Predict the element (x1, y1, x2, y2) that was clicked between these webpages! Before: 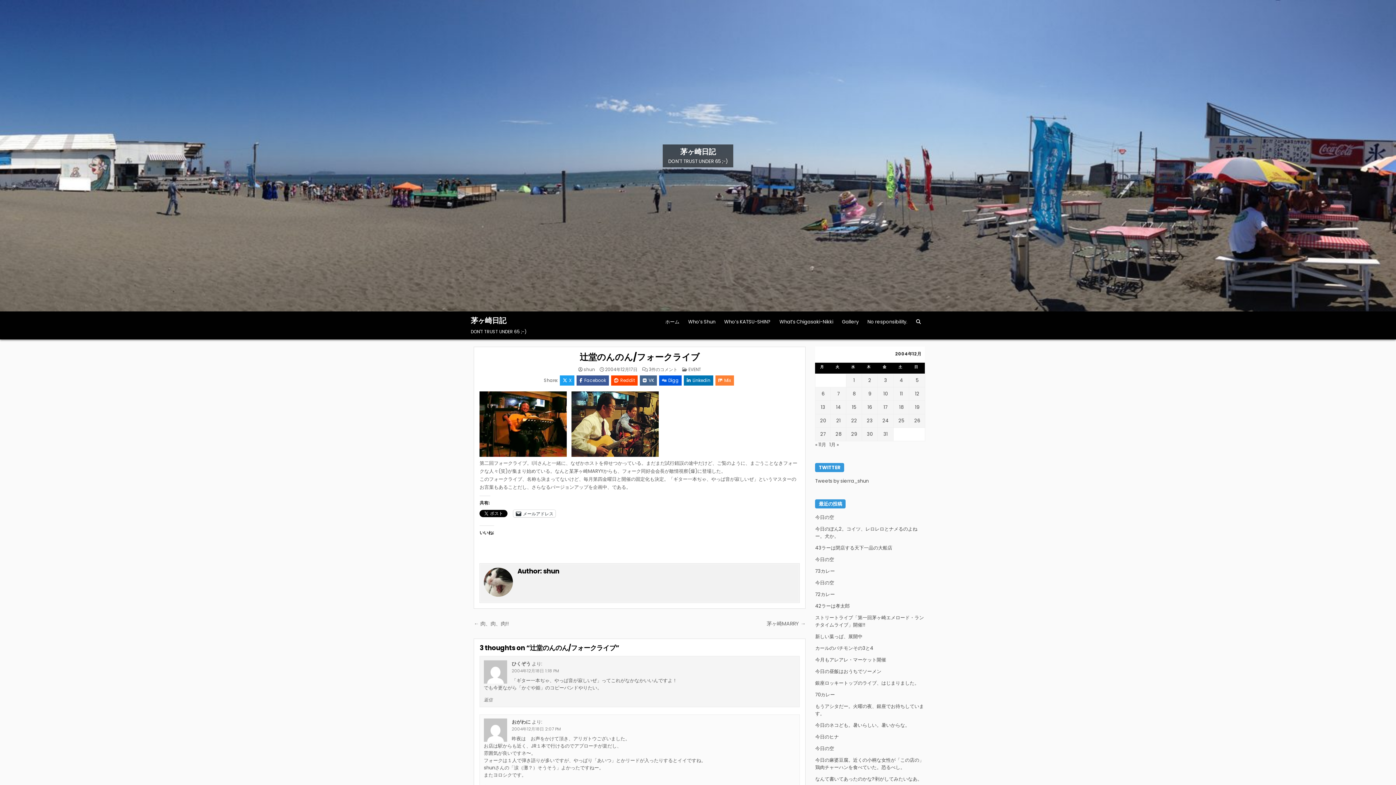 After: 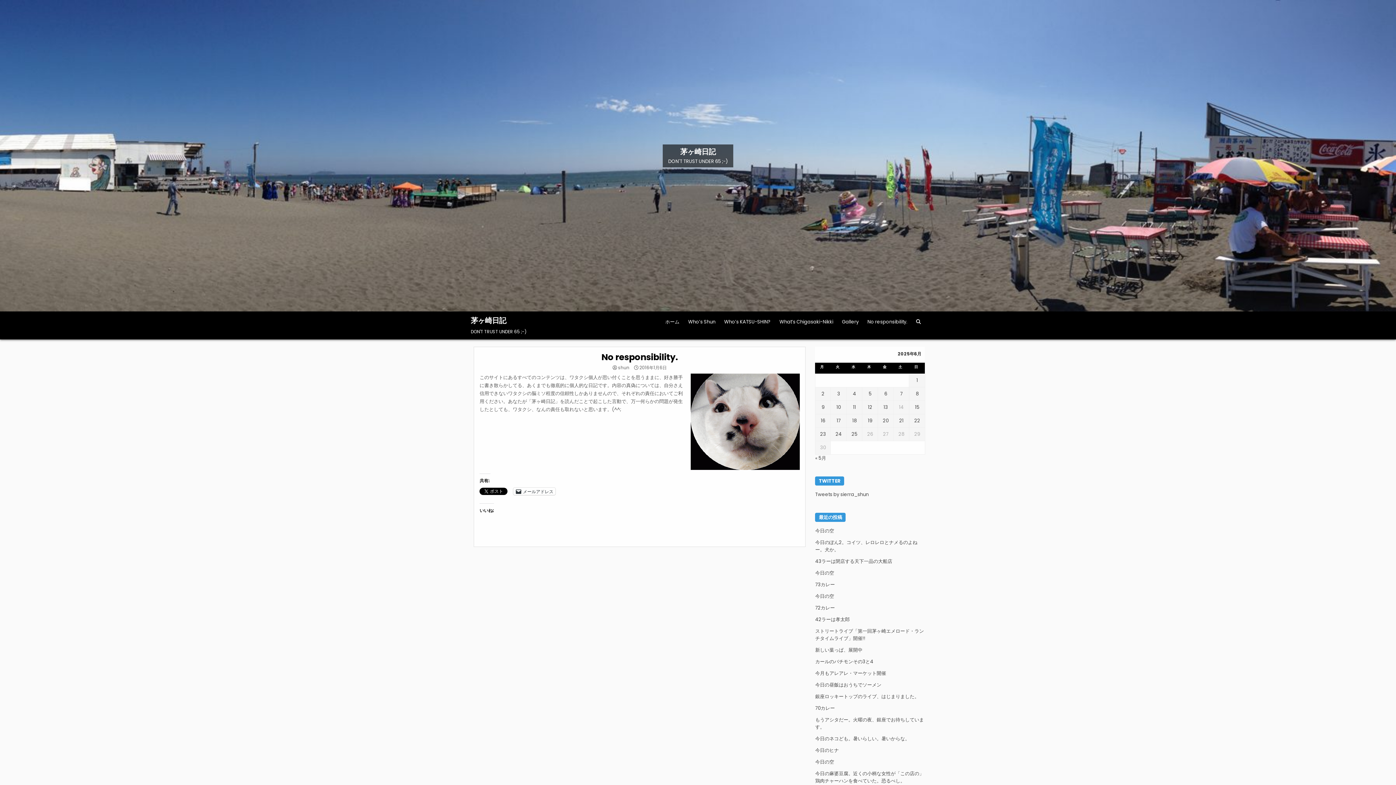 Action: bbox: (863, 315, 912, 328) label: No responsibility.